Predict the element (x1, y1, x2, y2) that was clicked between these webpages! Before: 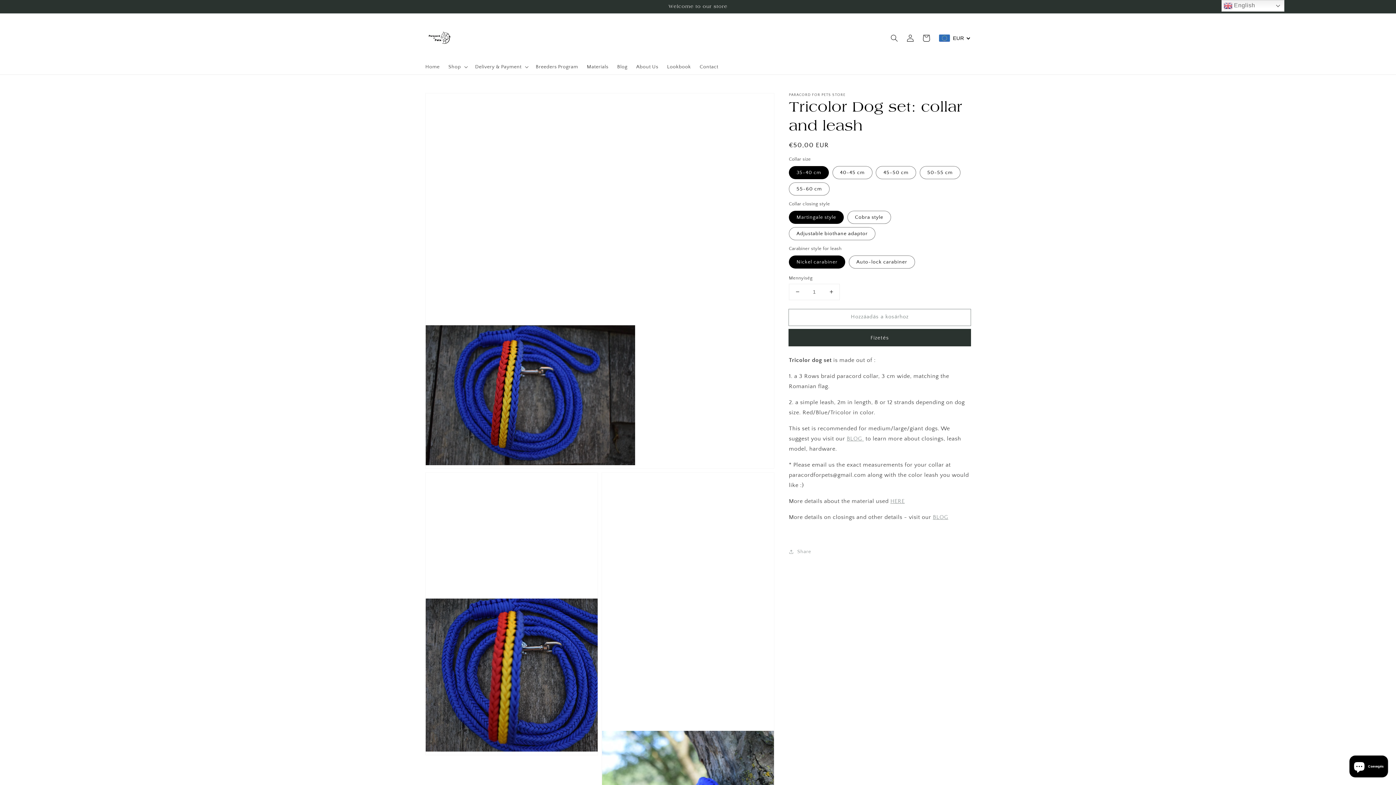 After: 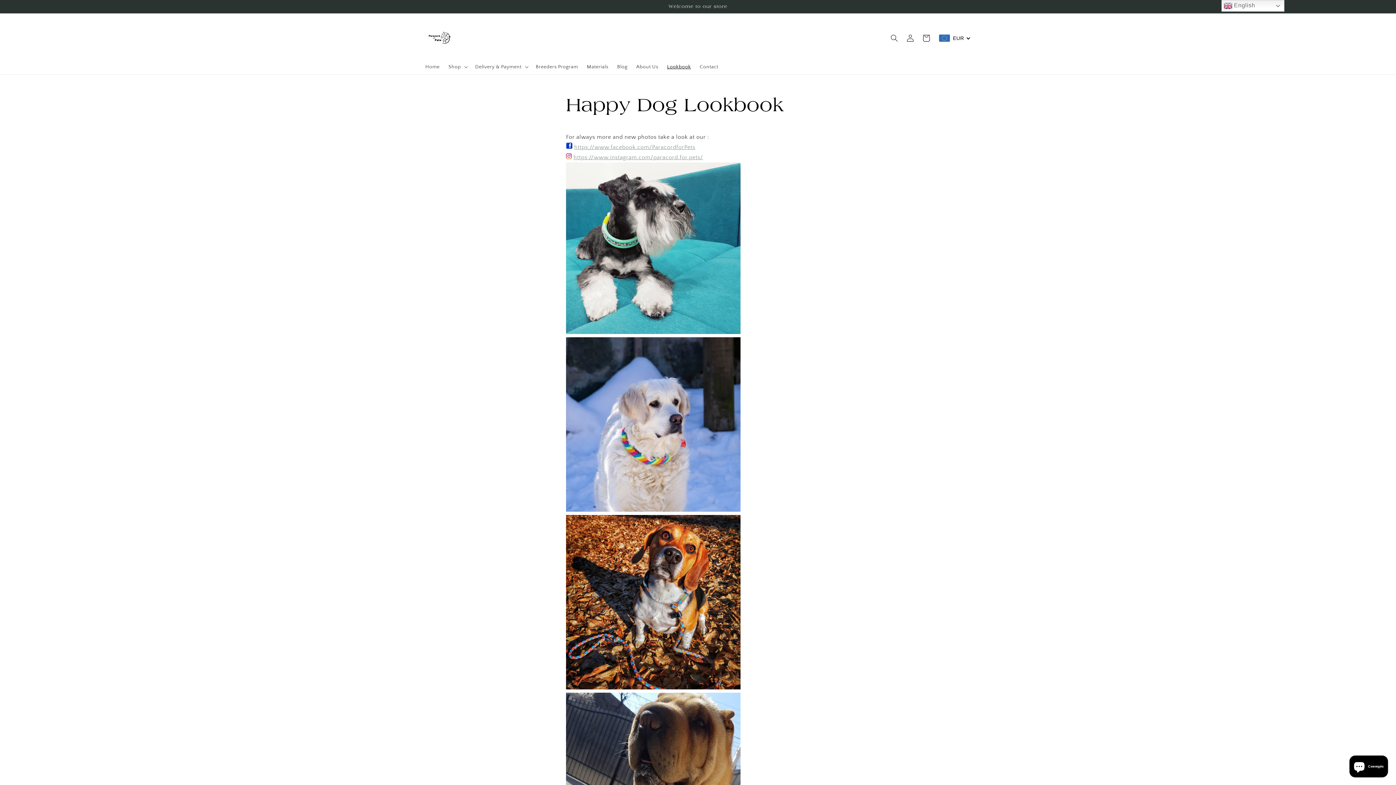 Action: label: Lookbook bbox: (662, 59, 695, 74)